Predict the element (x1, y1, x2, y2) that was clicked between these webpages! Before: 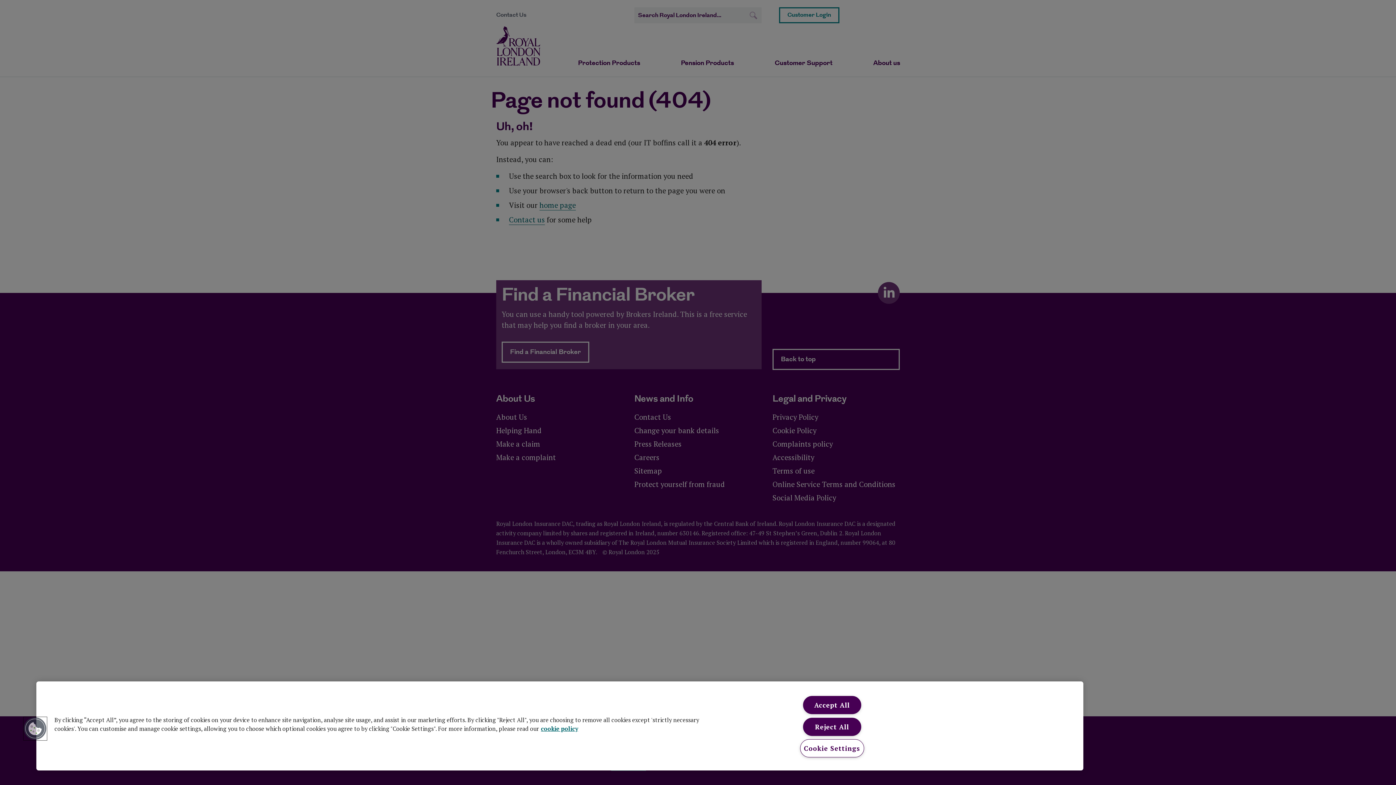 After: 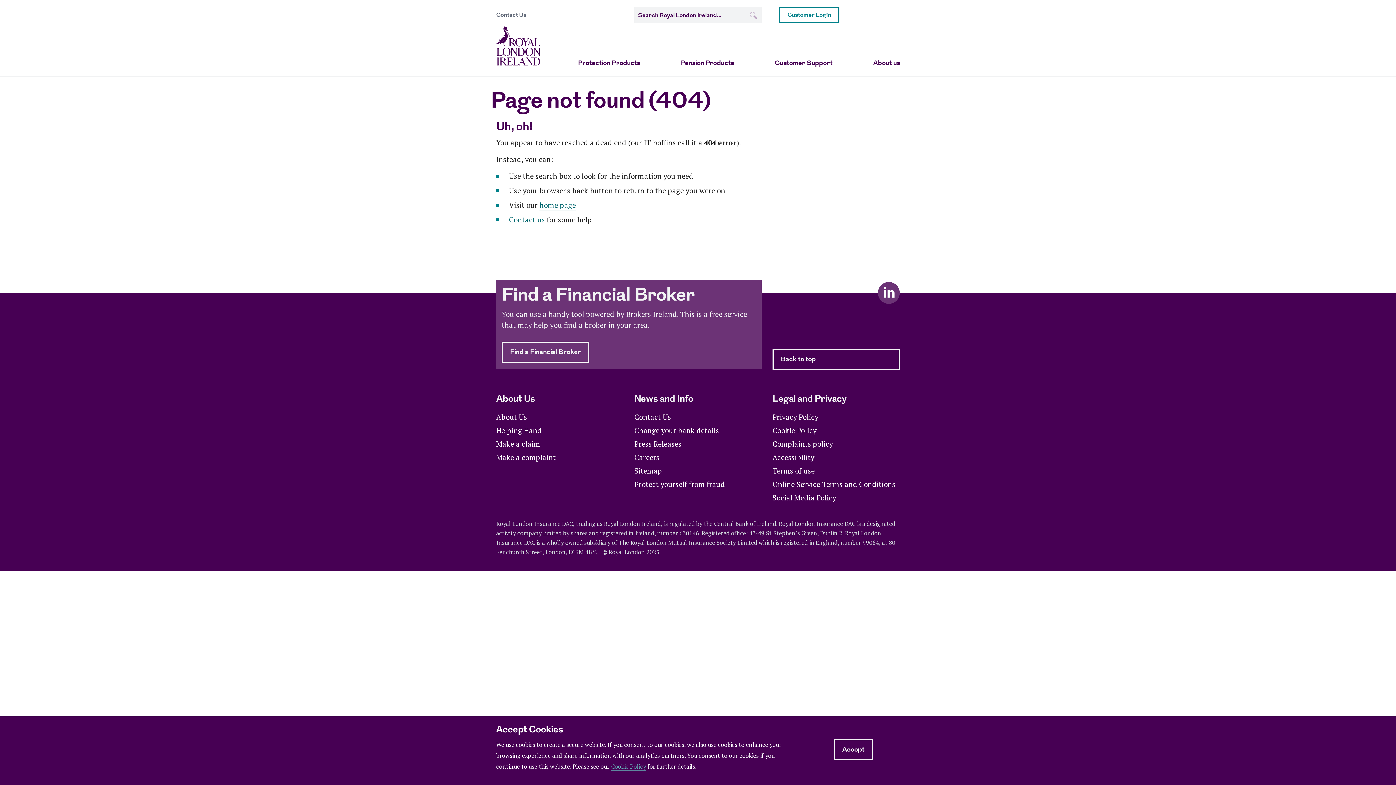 Action: label: Accept All bbox: (803, 696, 861, 714)